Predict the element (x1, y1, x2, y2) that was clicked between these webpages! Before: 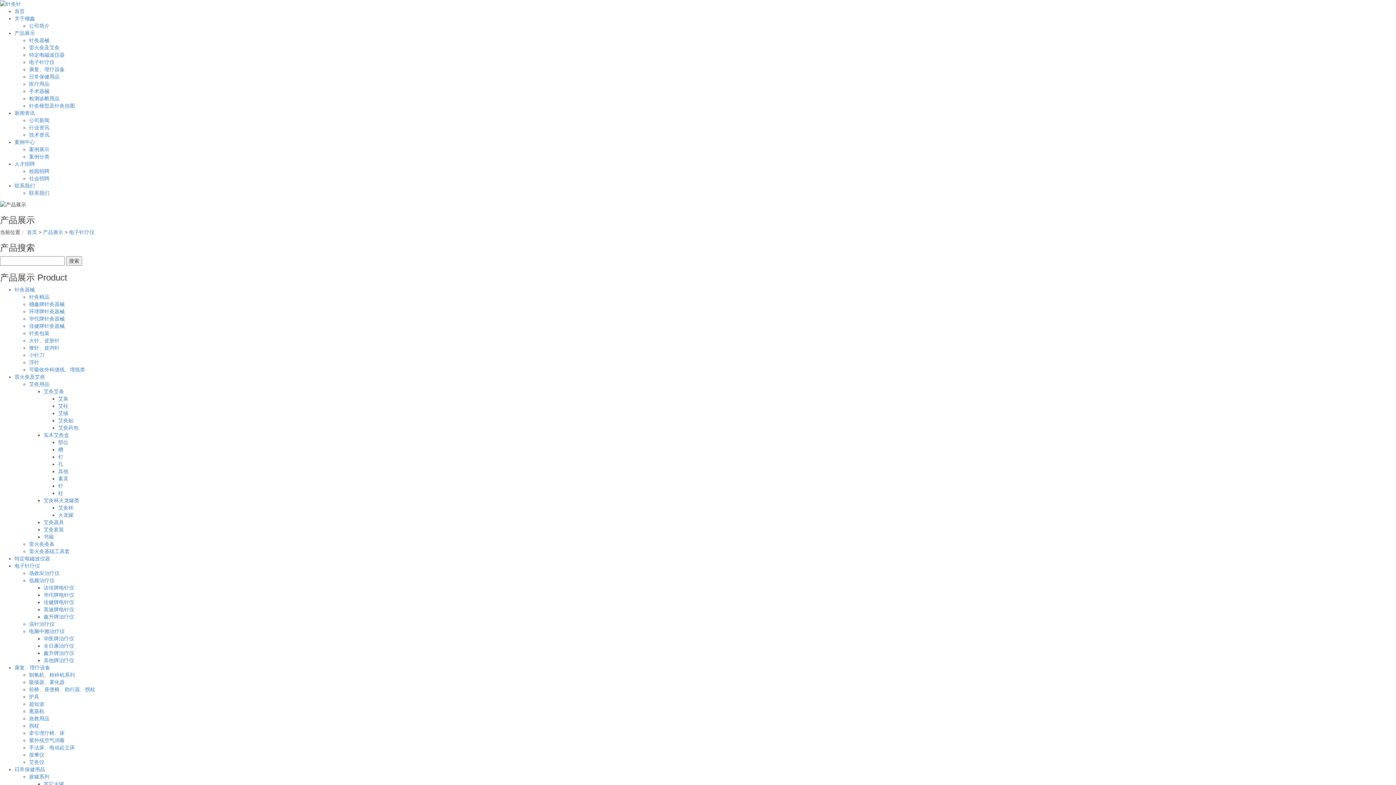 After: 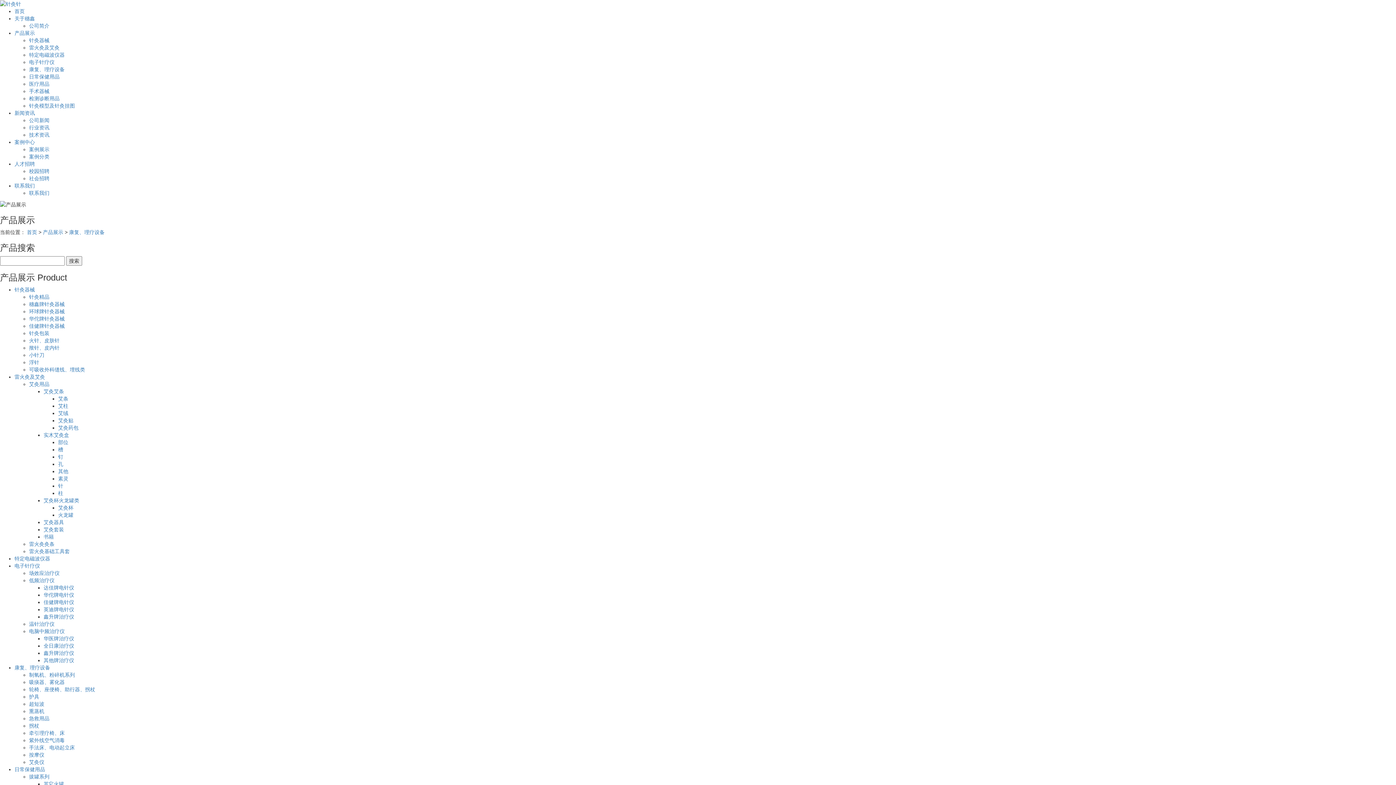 Action: bbox: (29, 66, 64, 72) label: 康复、理疗设备